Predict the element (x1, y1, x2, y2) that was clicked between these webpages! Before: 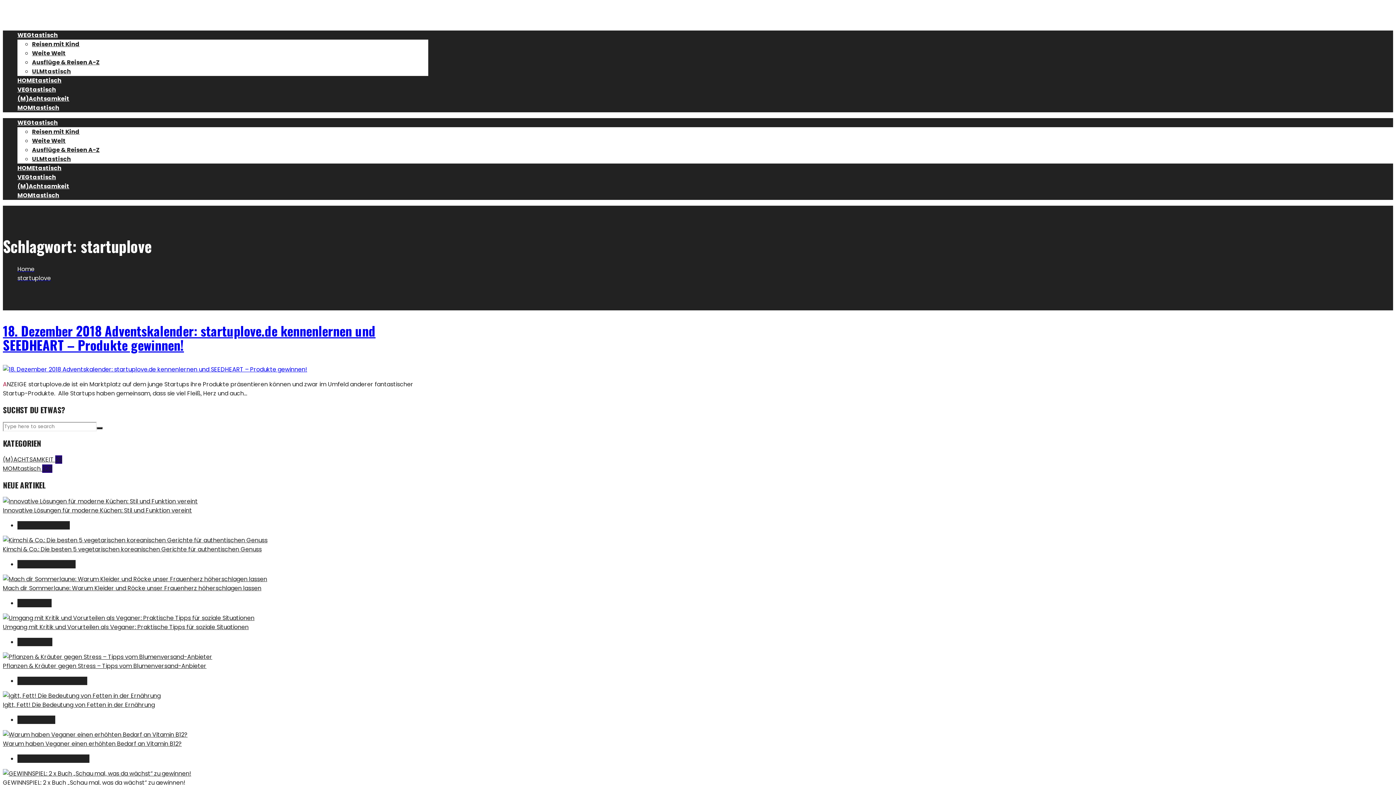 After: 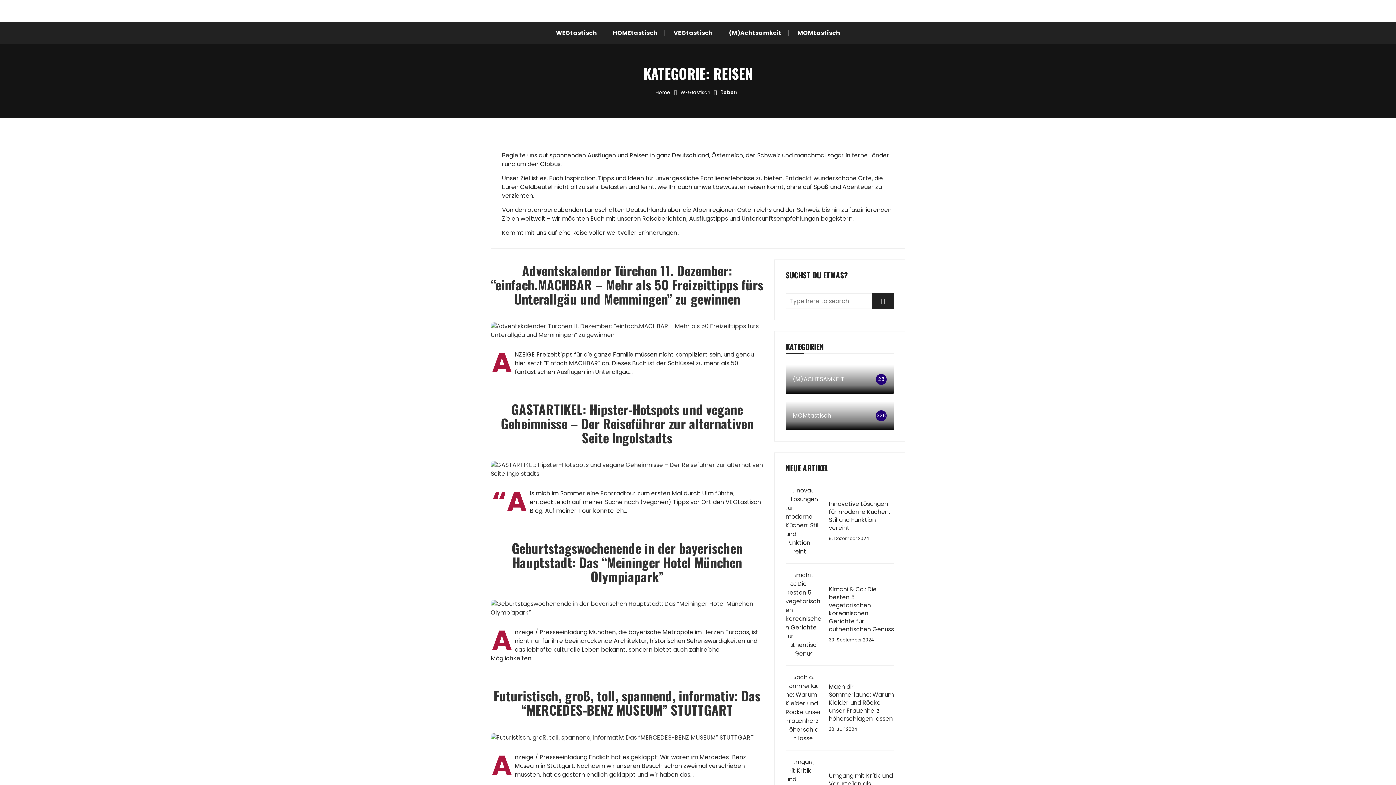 Action: bbox: (32, 49, 65, 57) label: Weite Welt